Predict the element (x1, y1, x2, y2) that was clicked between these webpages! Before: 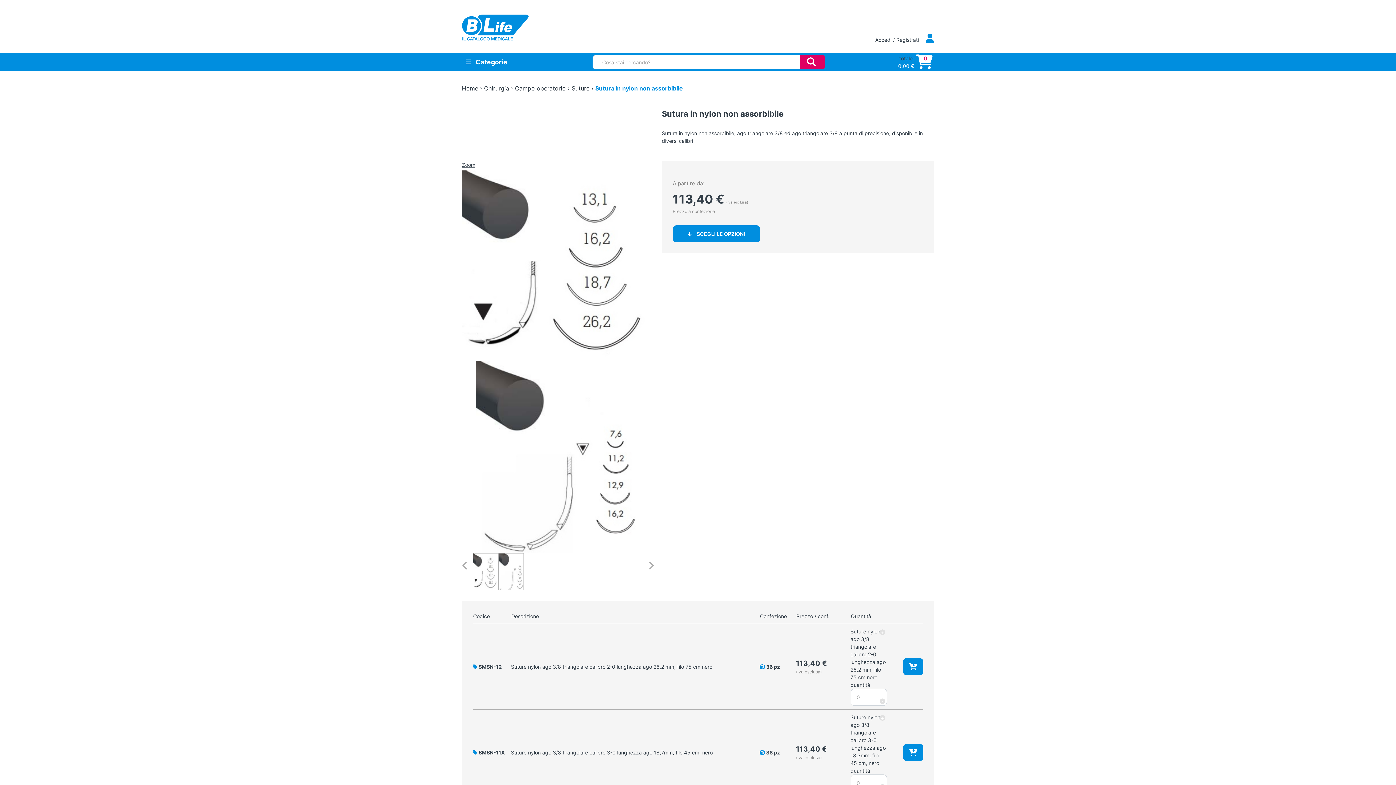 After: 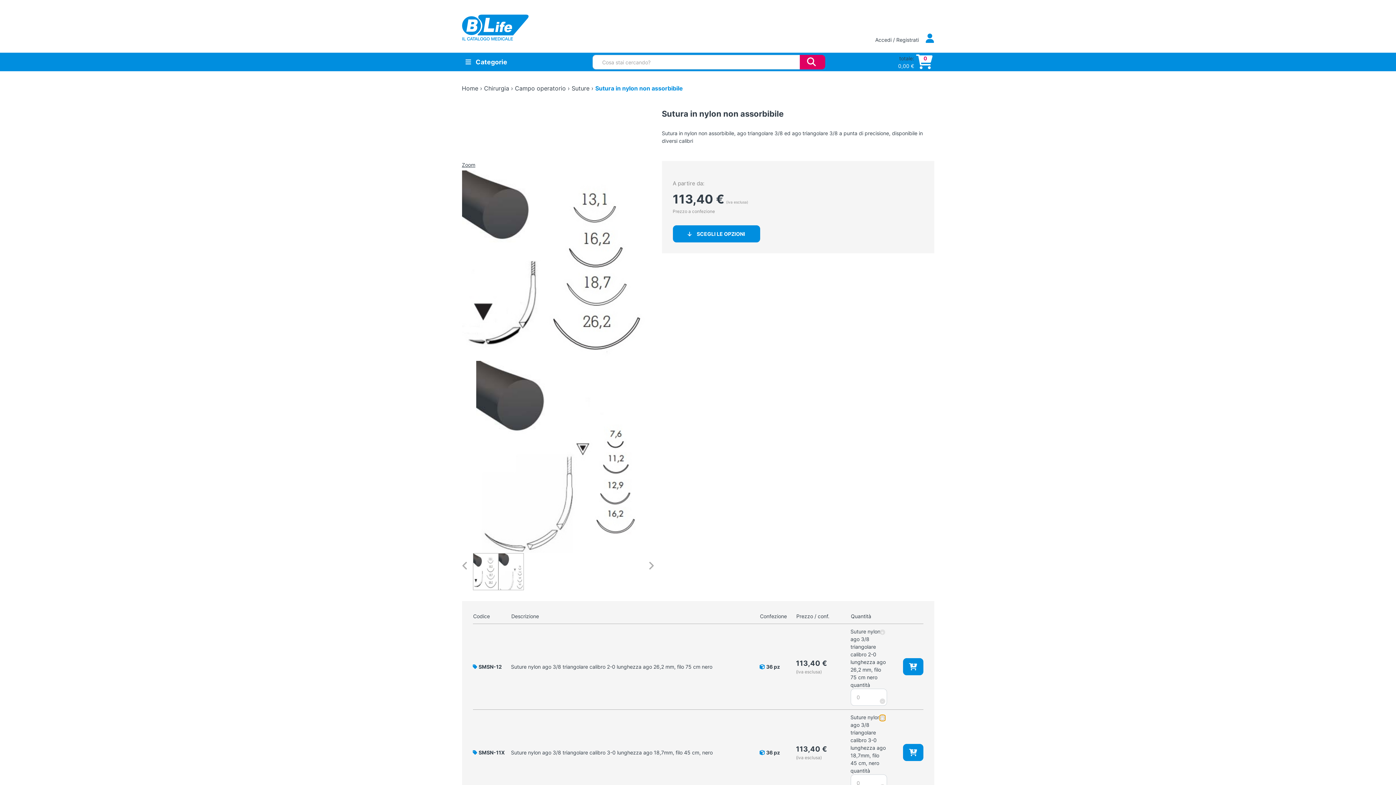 Action: label: + bbox: (879, 715, 885, 721)